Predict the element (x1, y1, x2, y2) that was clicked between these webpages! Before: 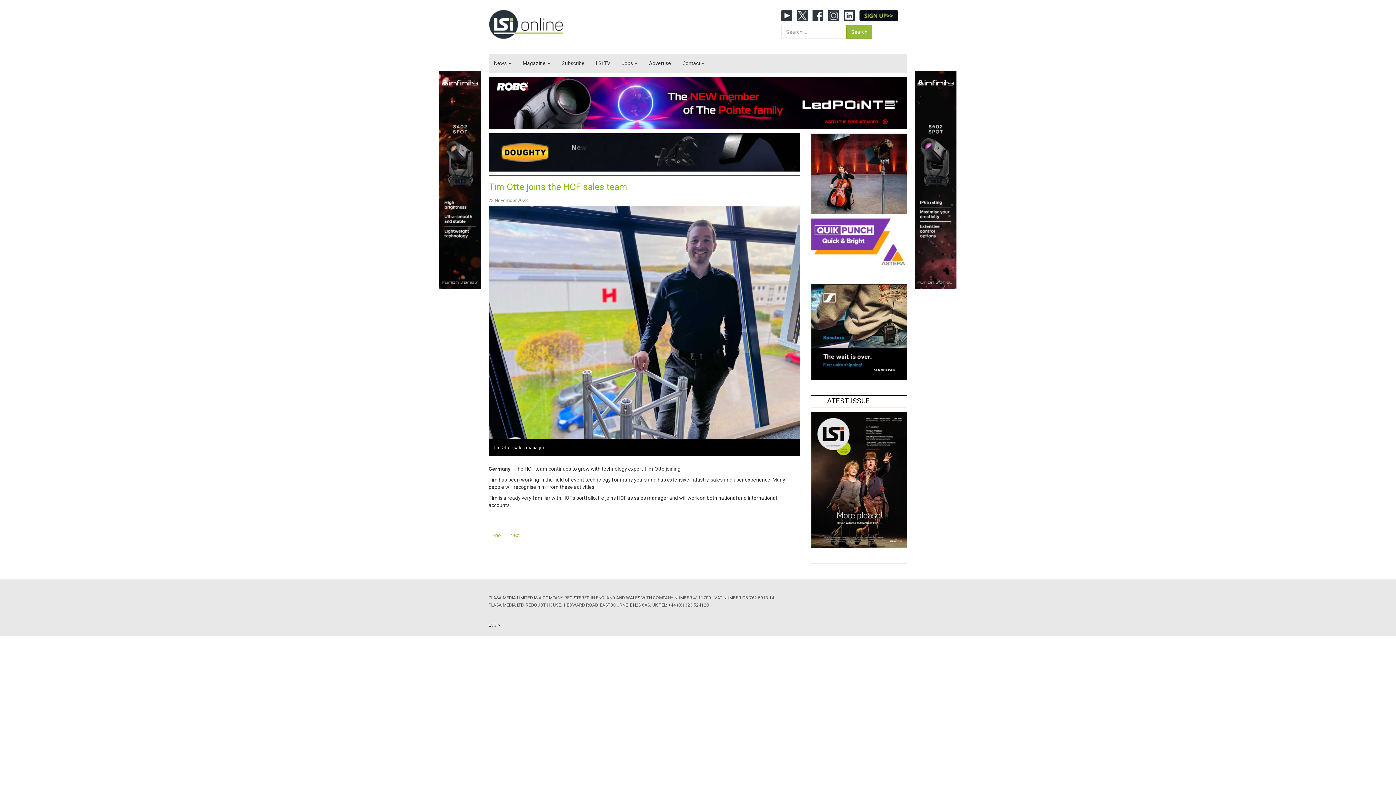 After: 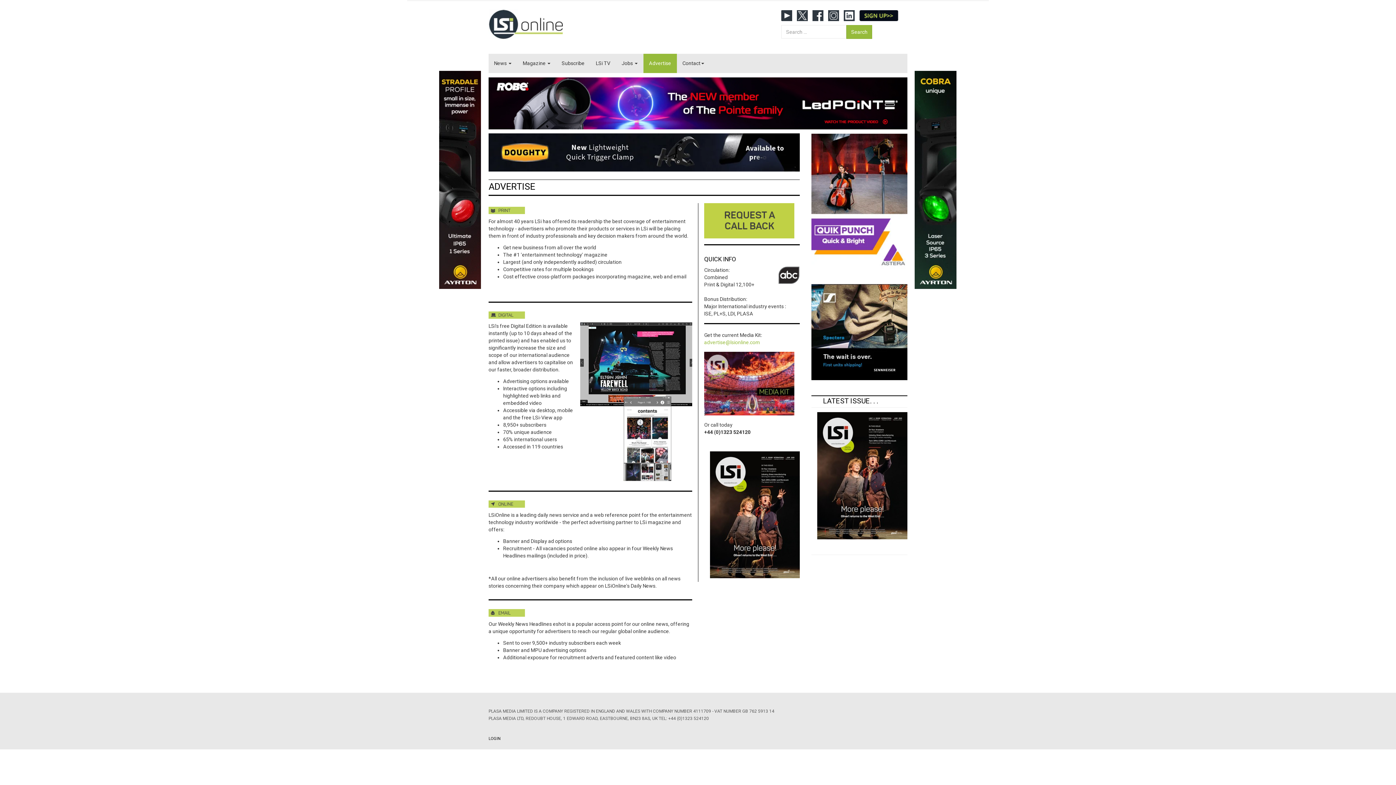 Action: bbox: (643, 53, 677, 73) label: Advertise